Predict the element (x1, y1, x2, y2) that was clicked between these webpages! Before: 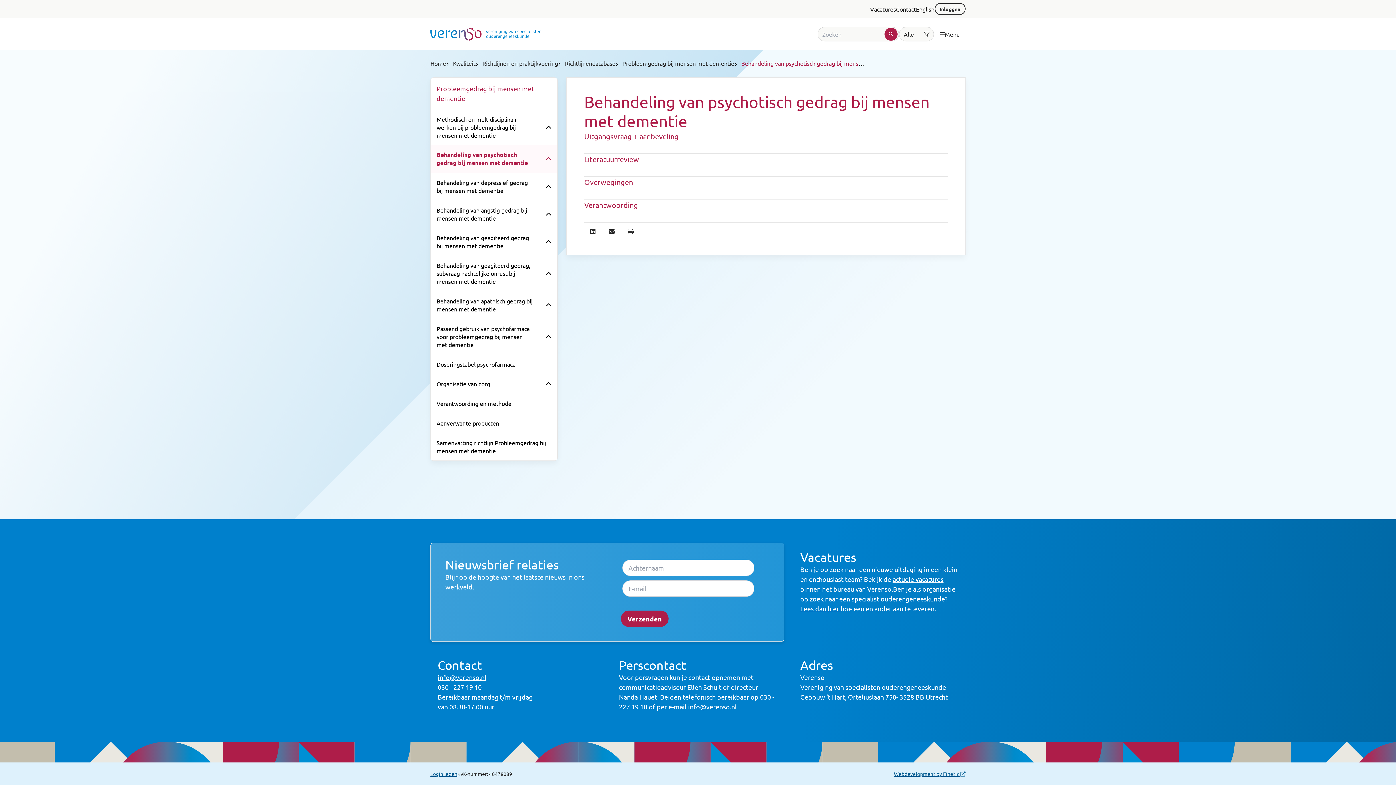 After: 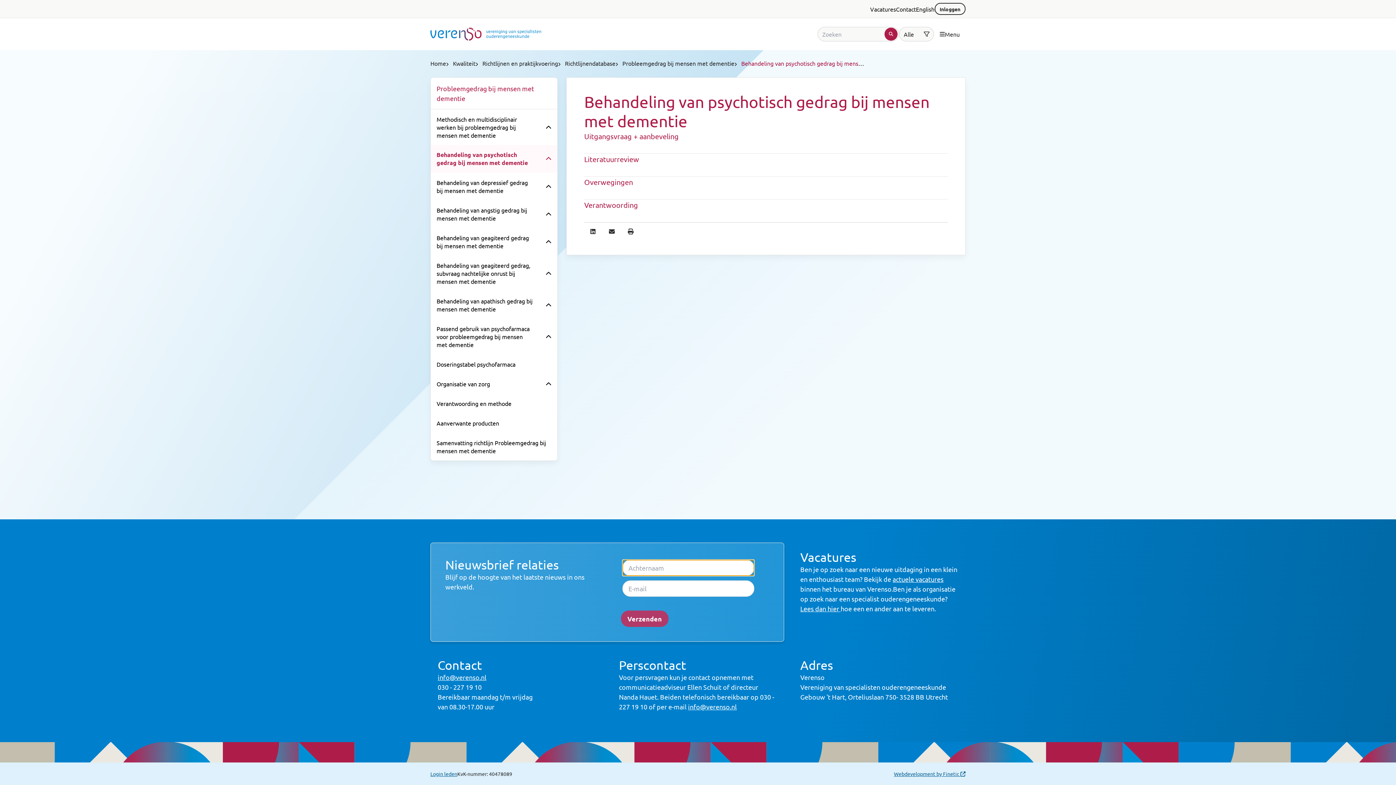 Action: label: Verzenden bbox: (621, 610, 668, 627)